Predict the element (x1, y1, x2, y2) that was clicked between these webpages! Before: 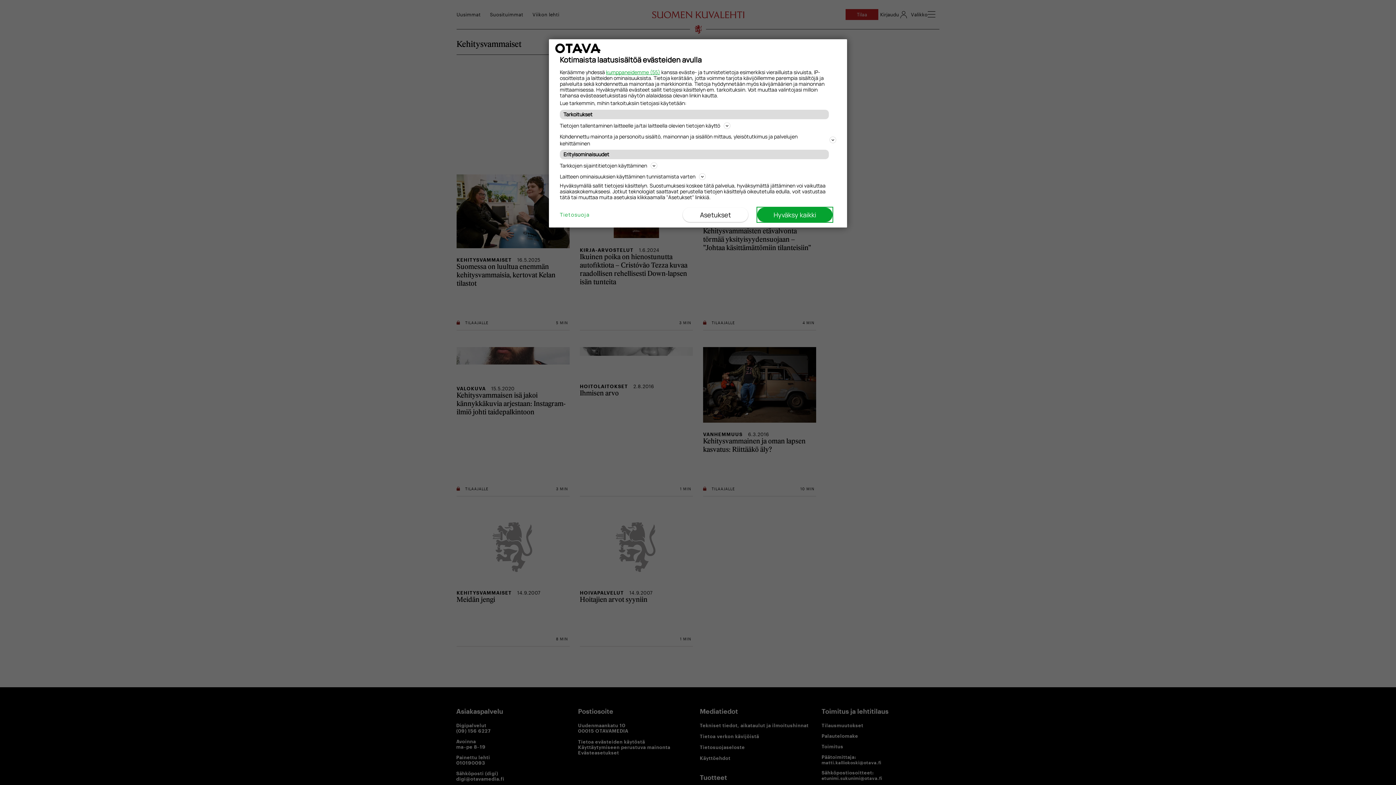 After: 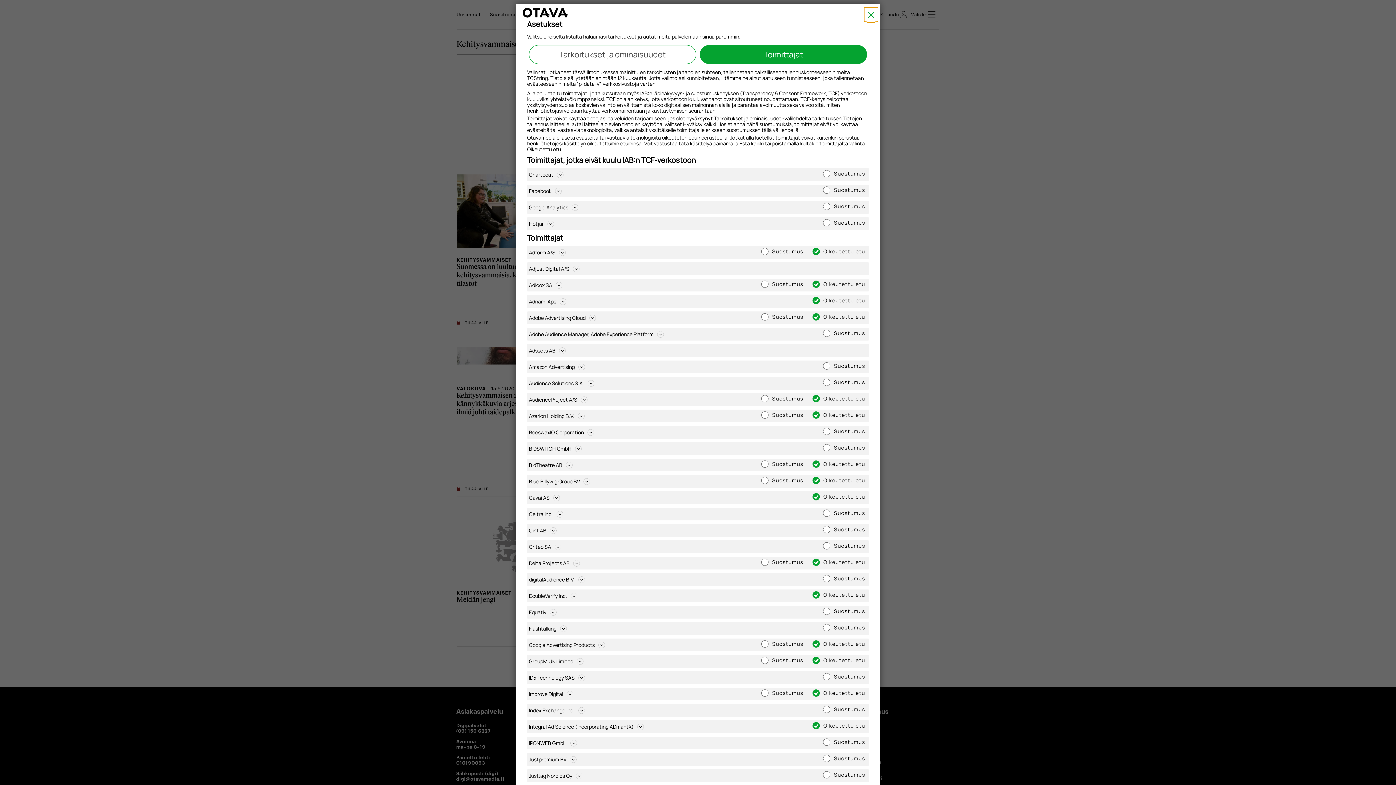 Action: bbox: (606, 68, 660, 75) label: kumppaneidemme (55)